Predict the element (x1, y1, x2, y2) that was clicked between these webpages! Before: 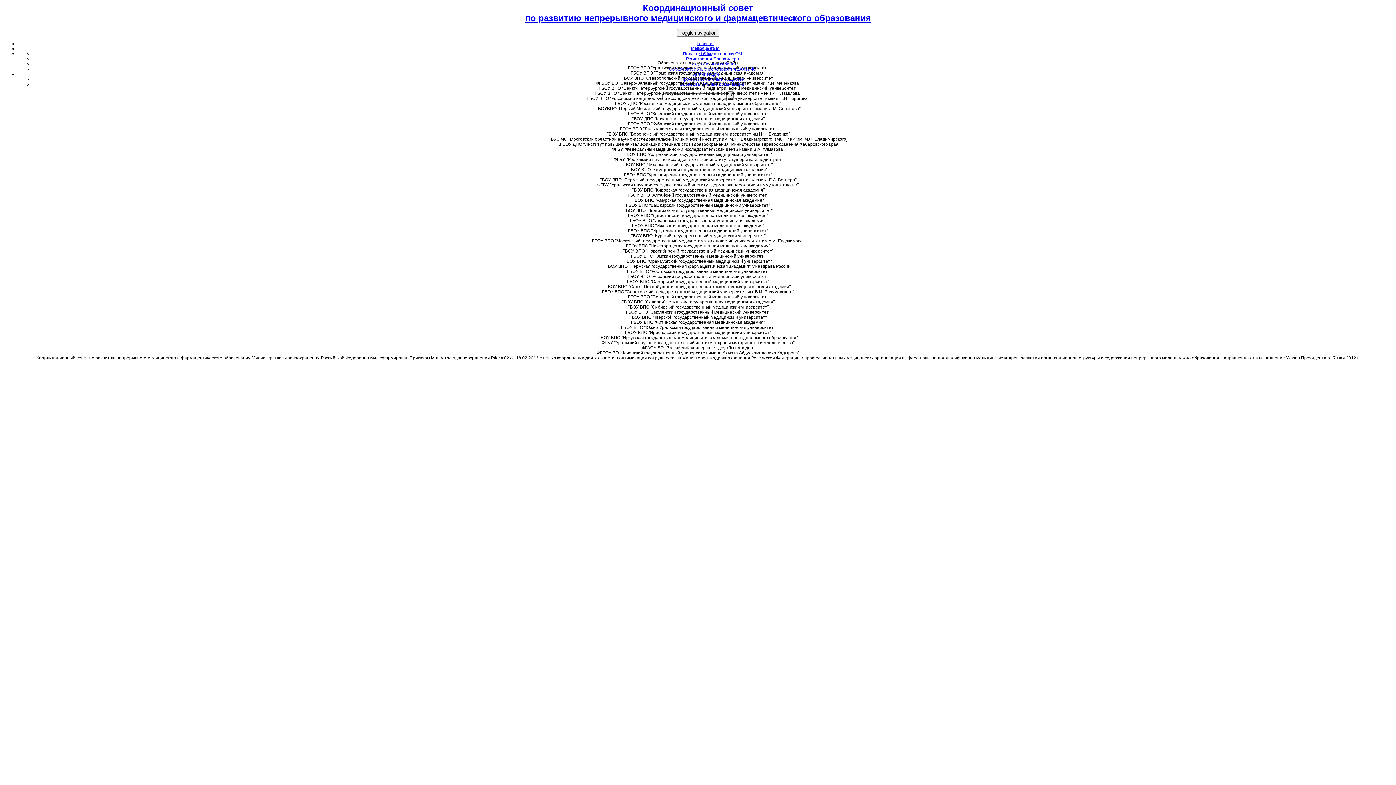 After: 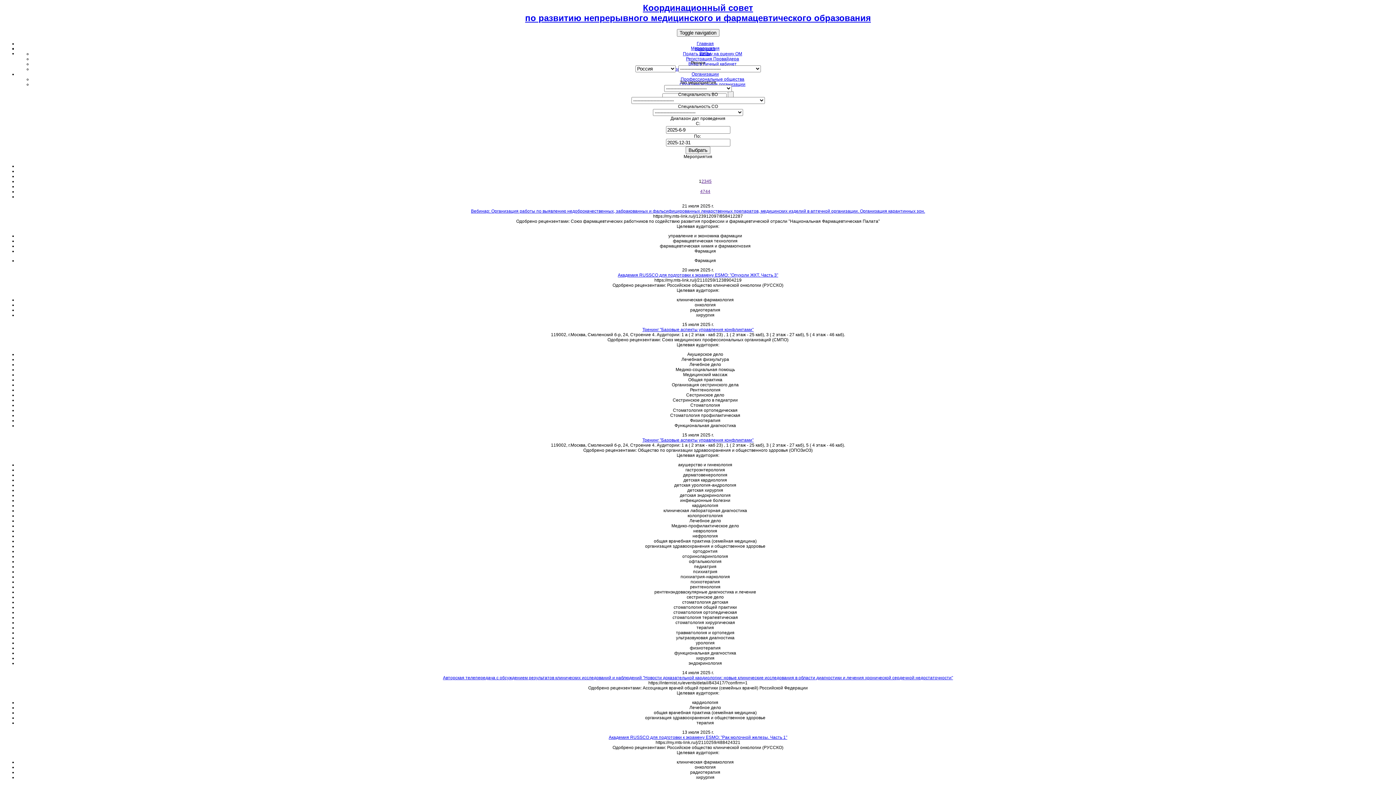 Action: label: Мероприятия bbox: (691, 45, 719, 50)